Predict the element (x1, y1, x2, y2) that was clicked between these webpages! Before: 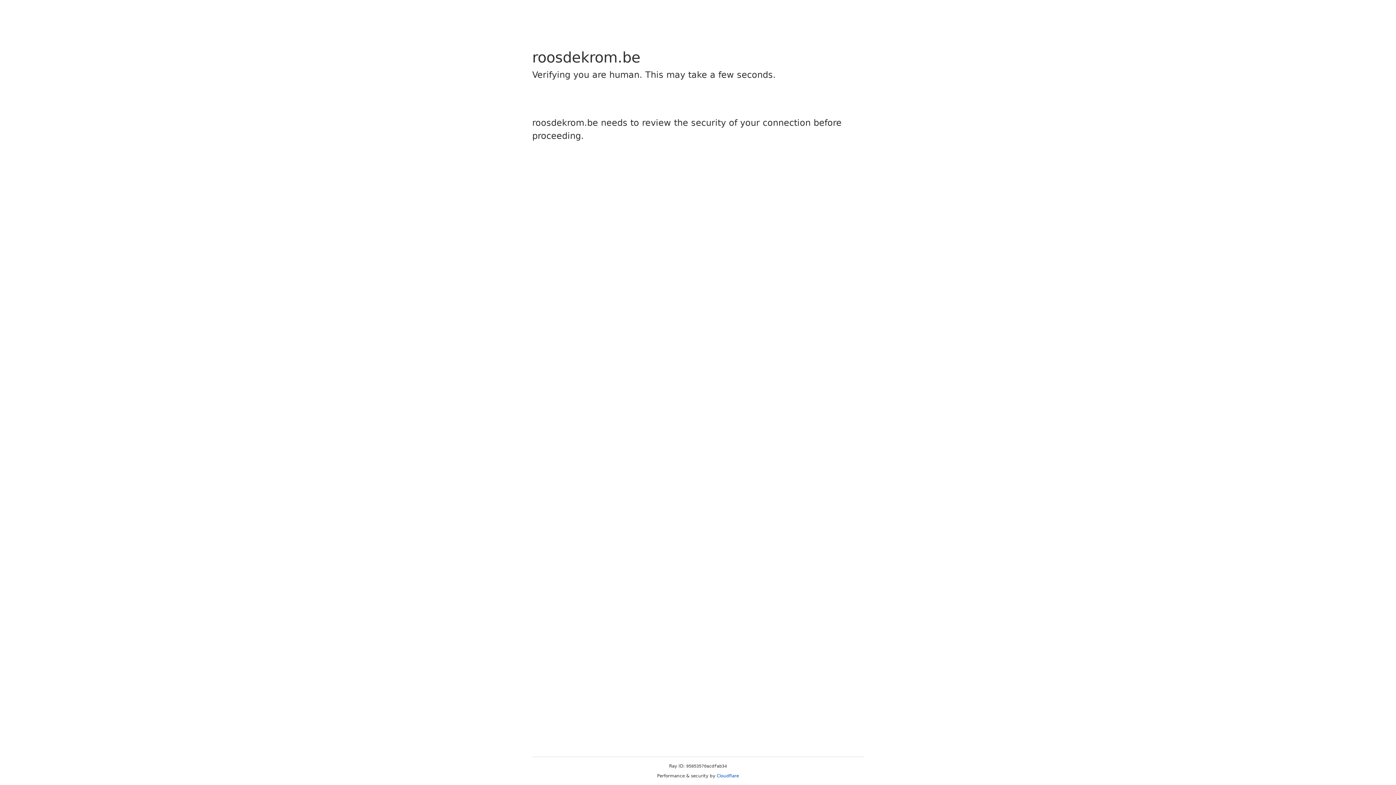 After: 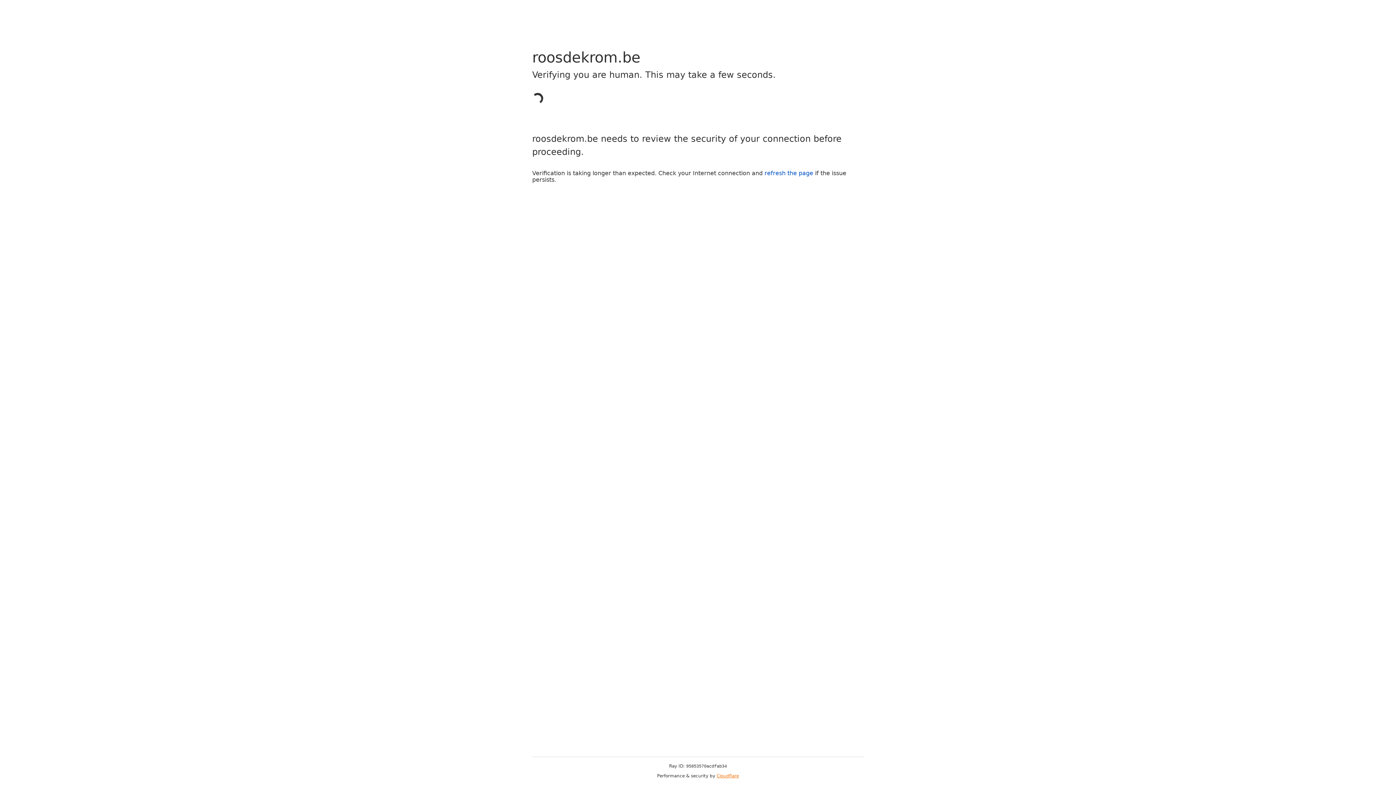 Action: label: Cloudflare bbox: (716, 773, 739, 778)